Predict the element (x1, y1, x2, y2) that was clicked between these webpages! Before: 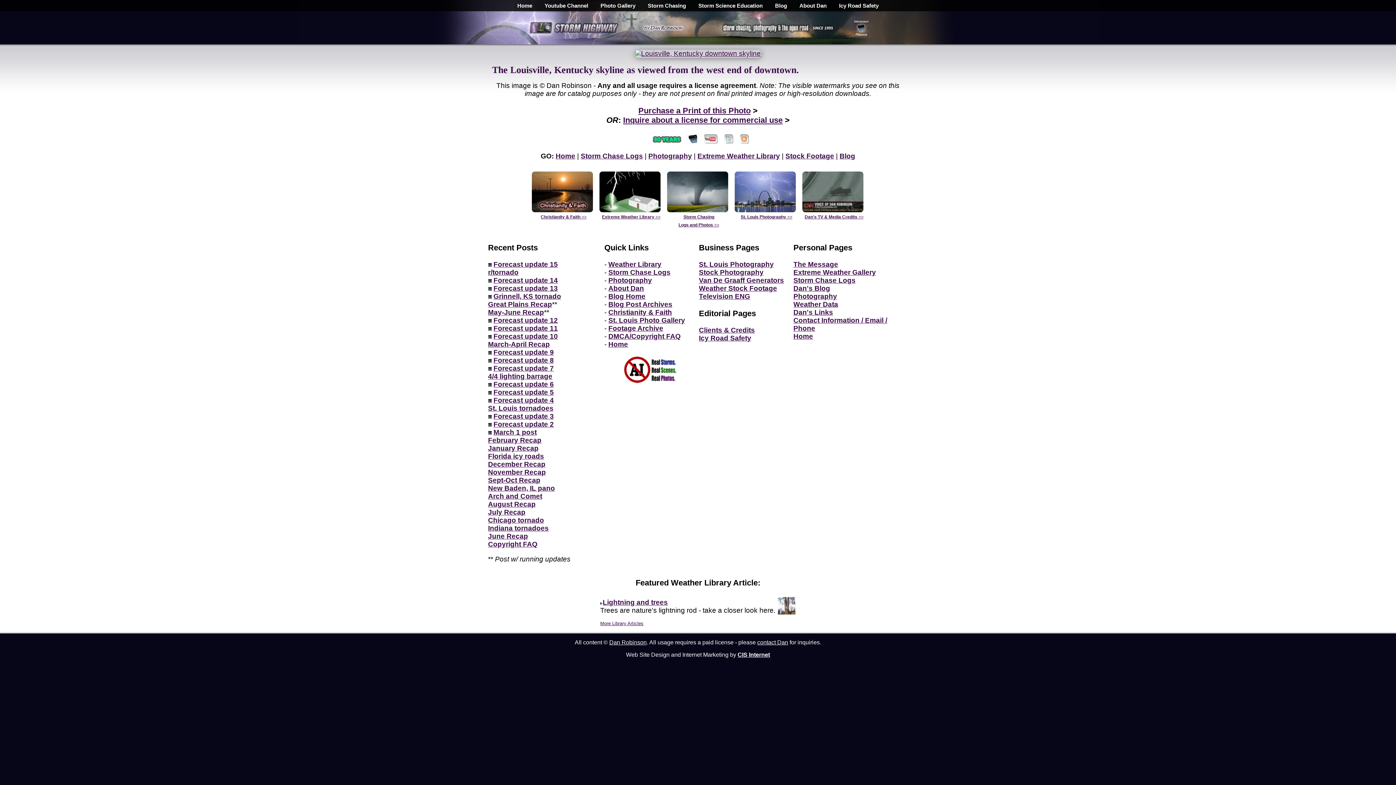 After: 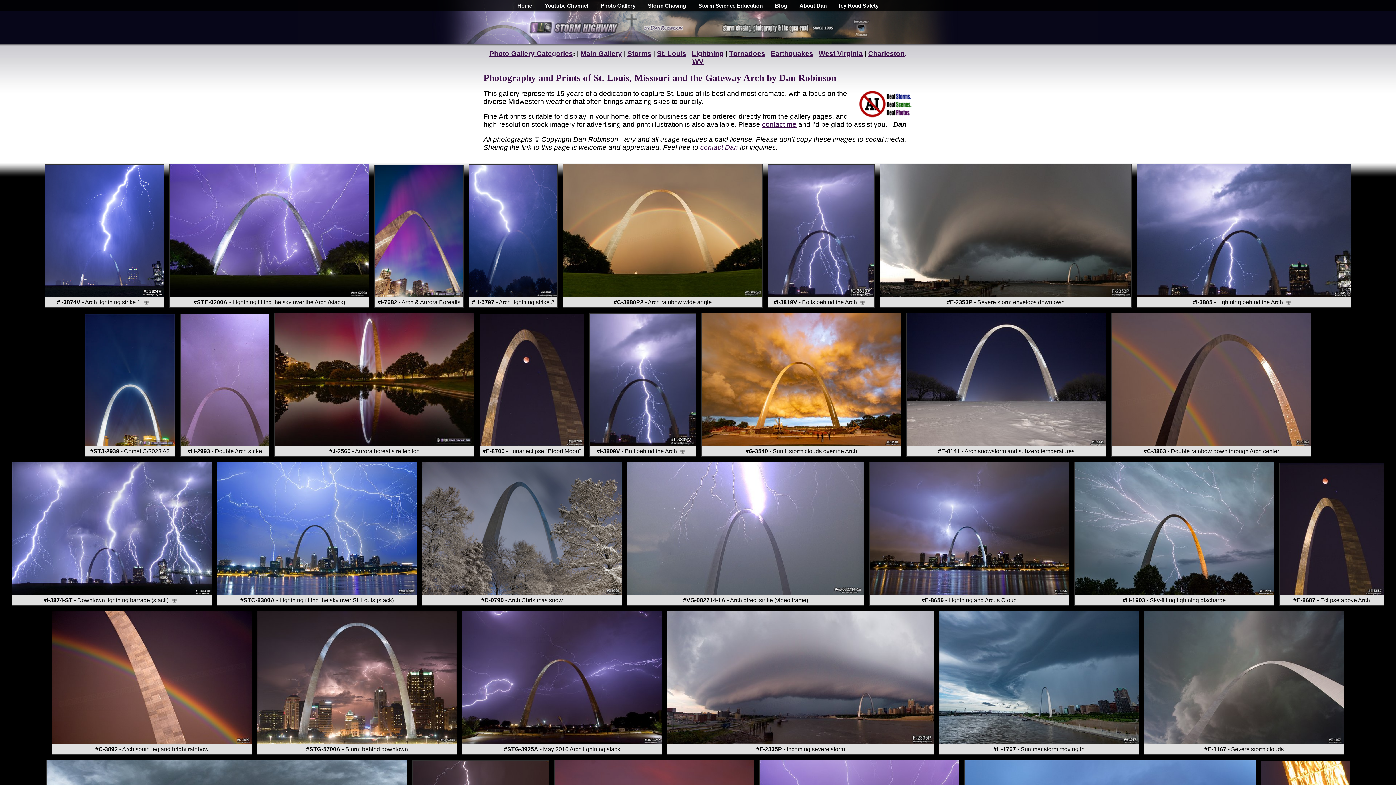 Action: bbox: (608, 316, 685, 324) label: St. Louis Photo Gallery